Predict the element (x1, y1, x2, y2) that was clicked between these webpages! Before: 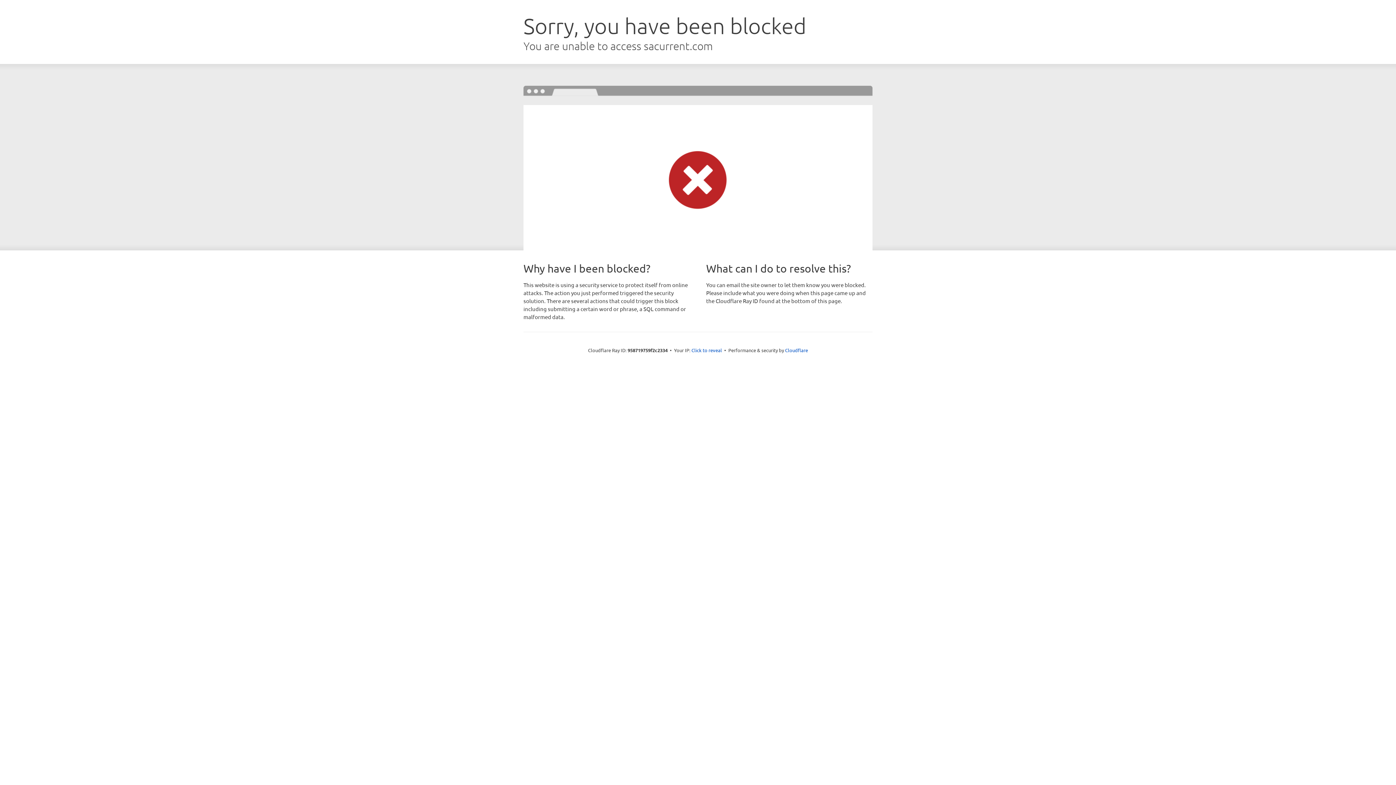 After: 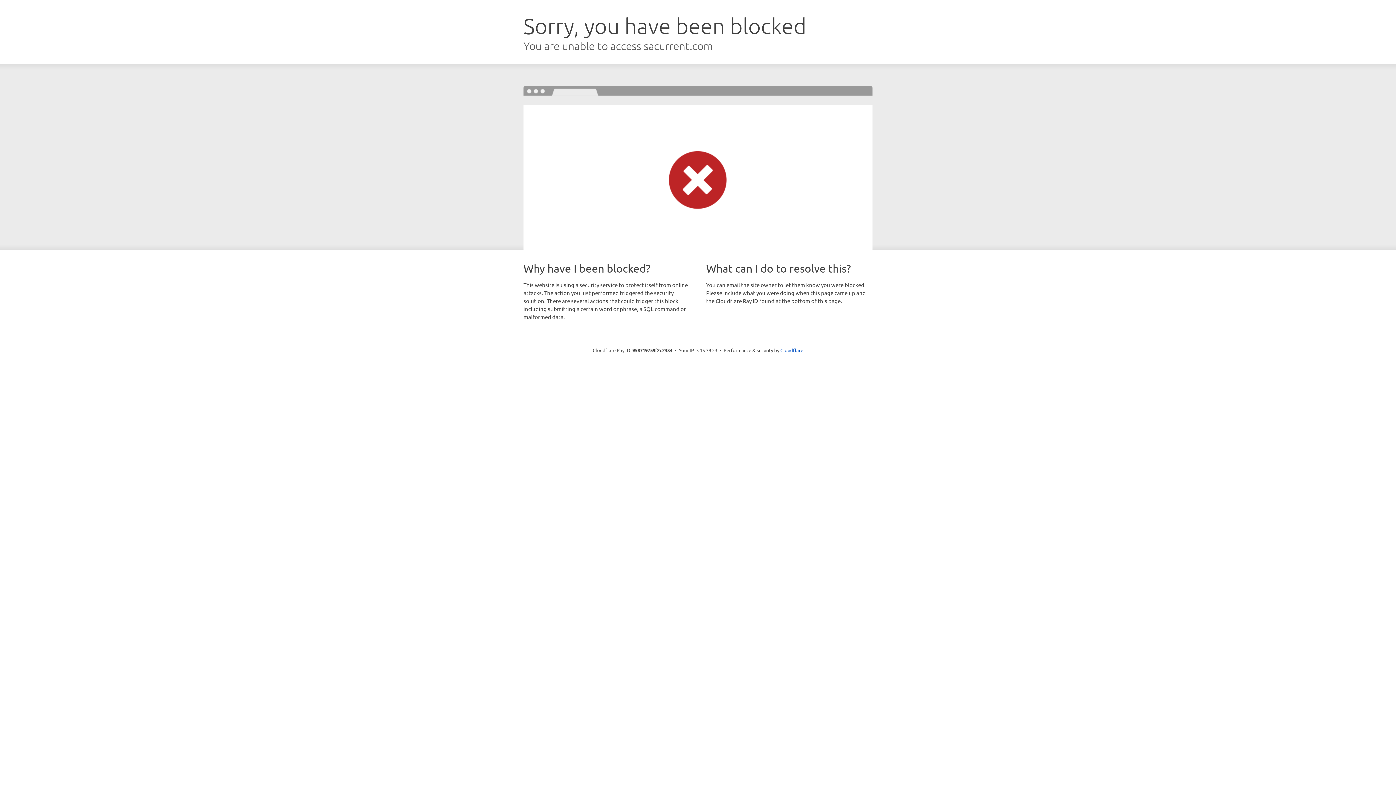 Action: bbox: (691, 346, 722, 353) label: Click to reveal